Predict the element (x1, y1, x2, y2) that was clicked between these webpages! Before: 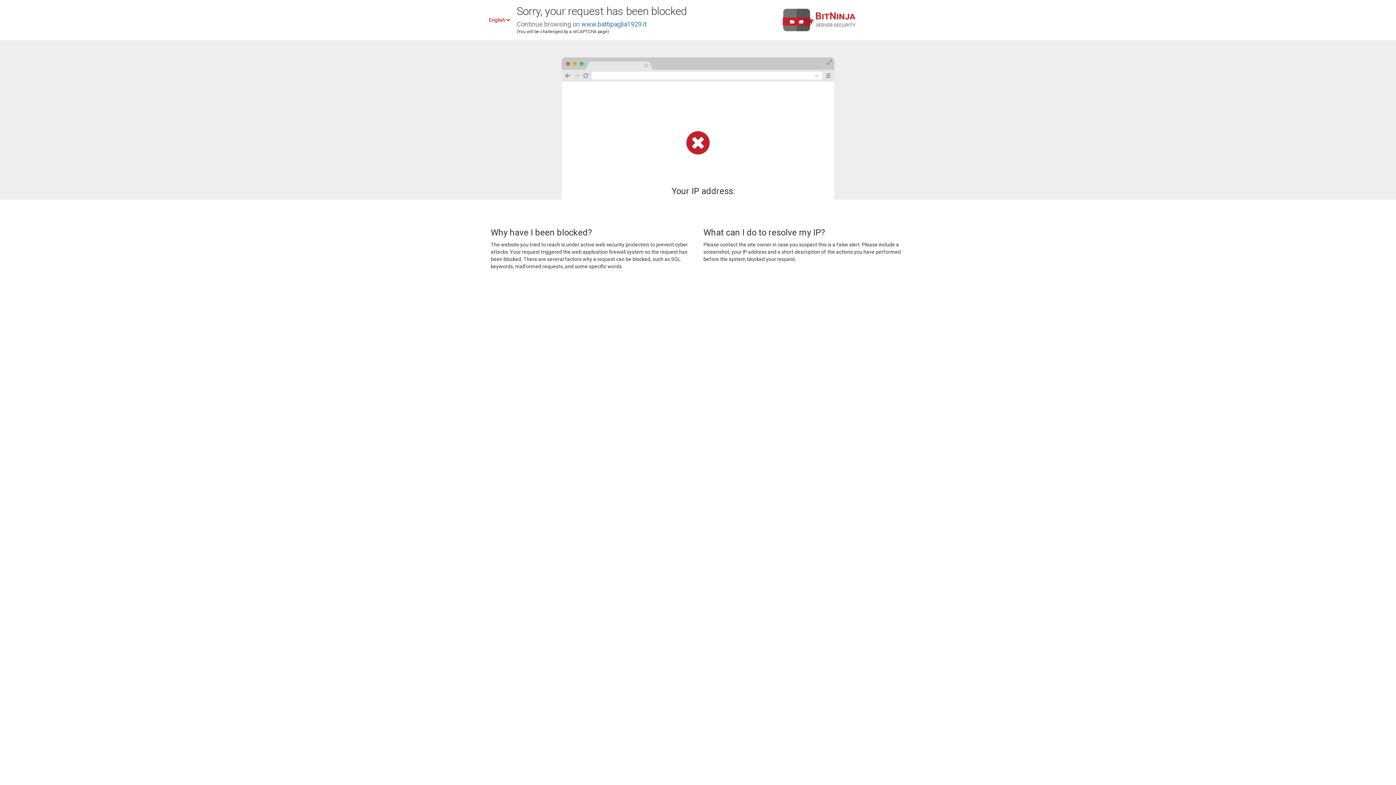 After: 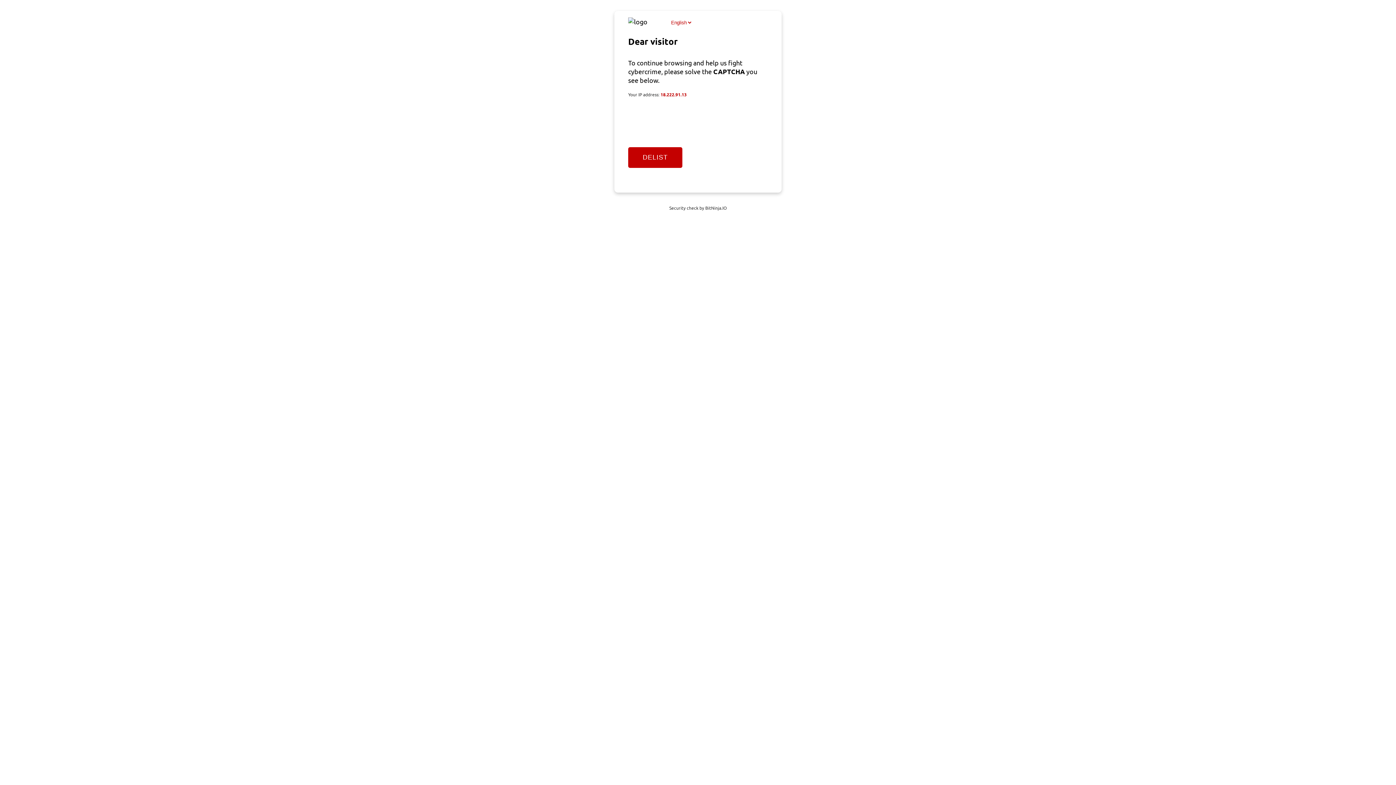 Action: label: www.battipaglia1929.it bbox: (581, 20, 646, 28)